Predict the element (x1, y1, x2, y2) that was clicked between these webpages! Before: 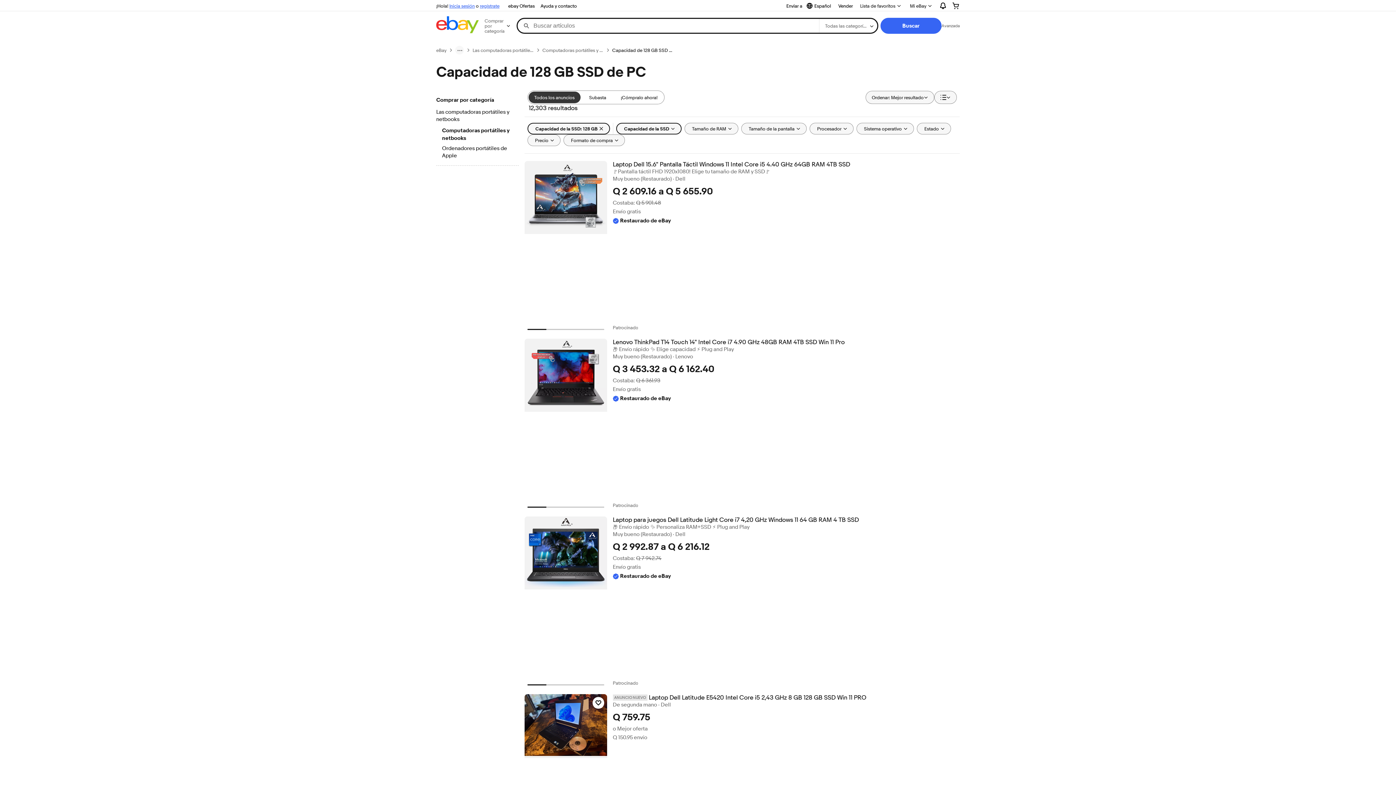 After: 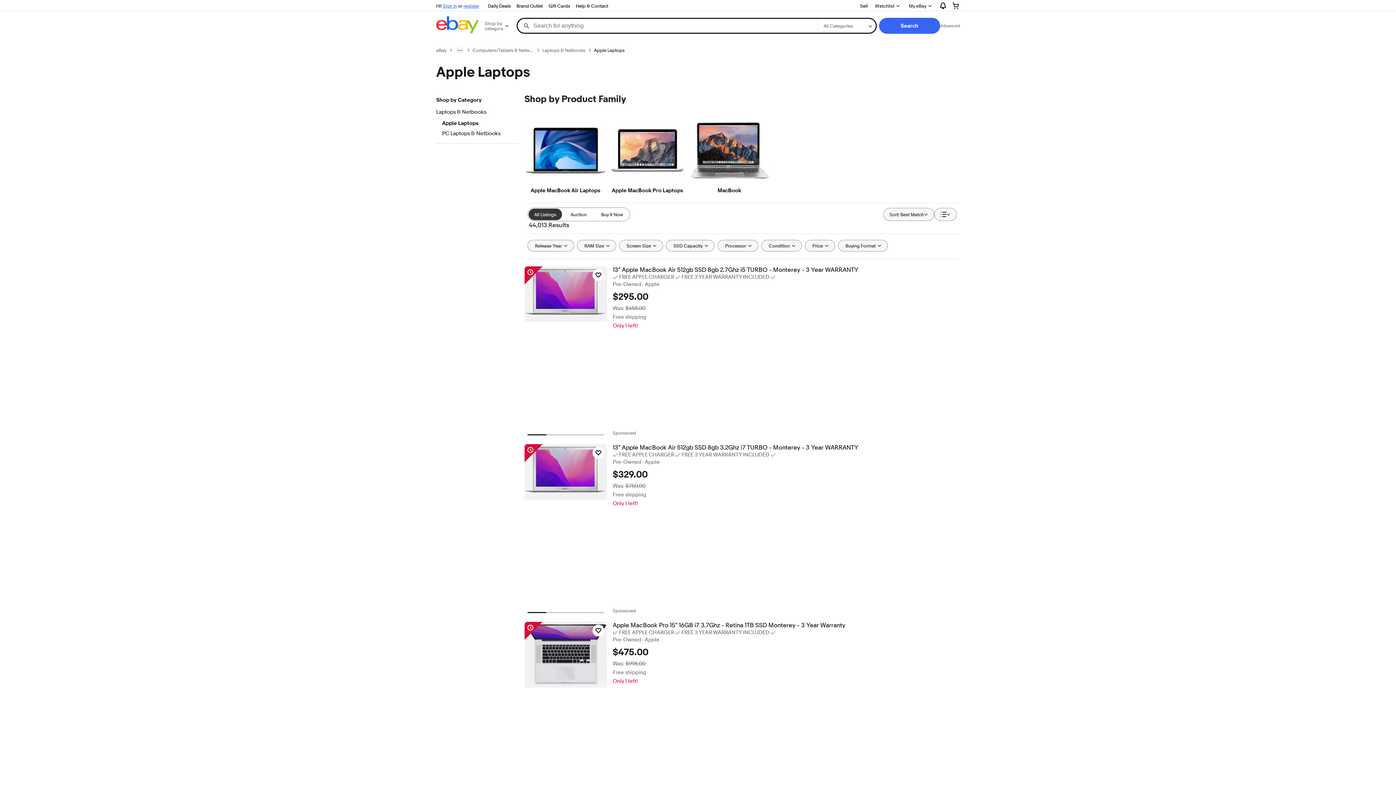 Action: bbox: (442, 145, 512, 160) label: Ordenadores portátiles de Apple